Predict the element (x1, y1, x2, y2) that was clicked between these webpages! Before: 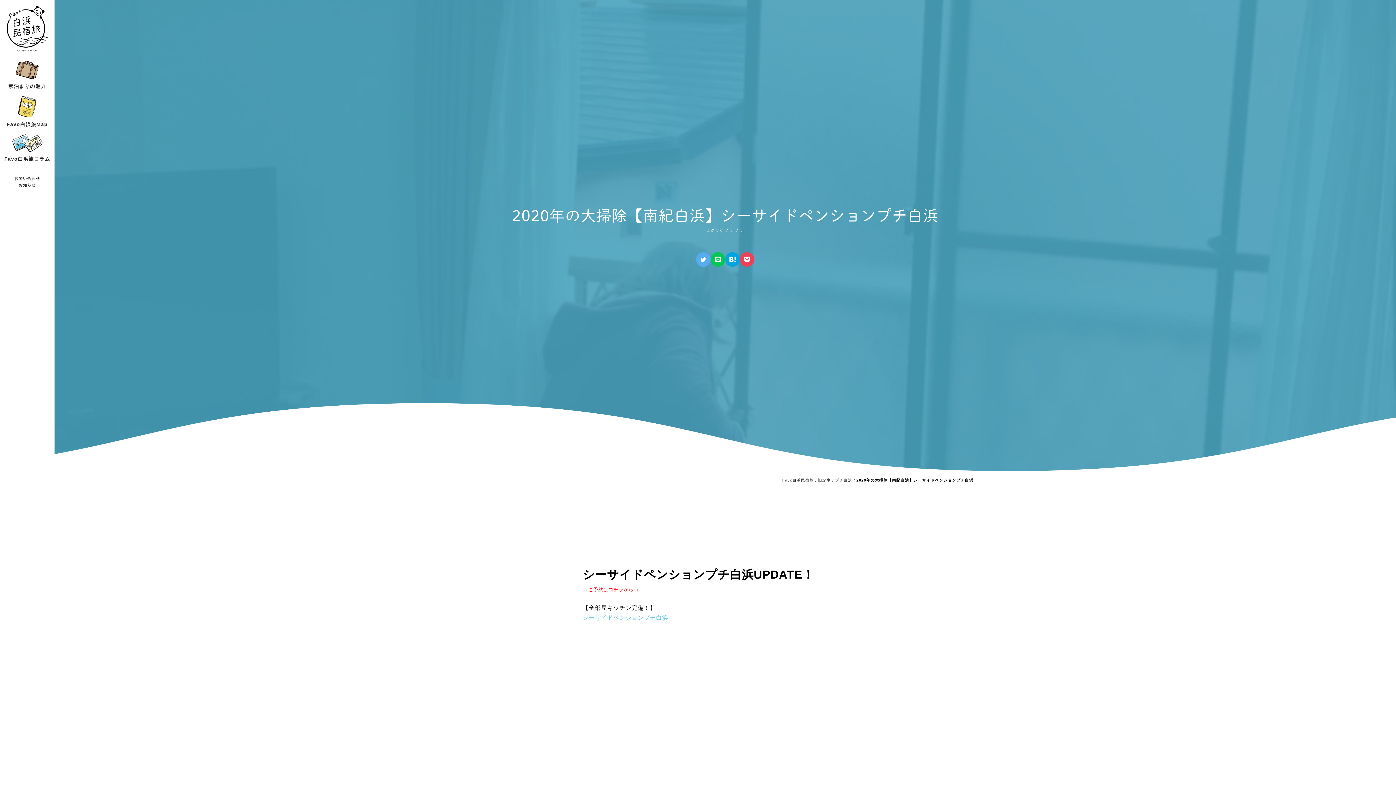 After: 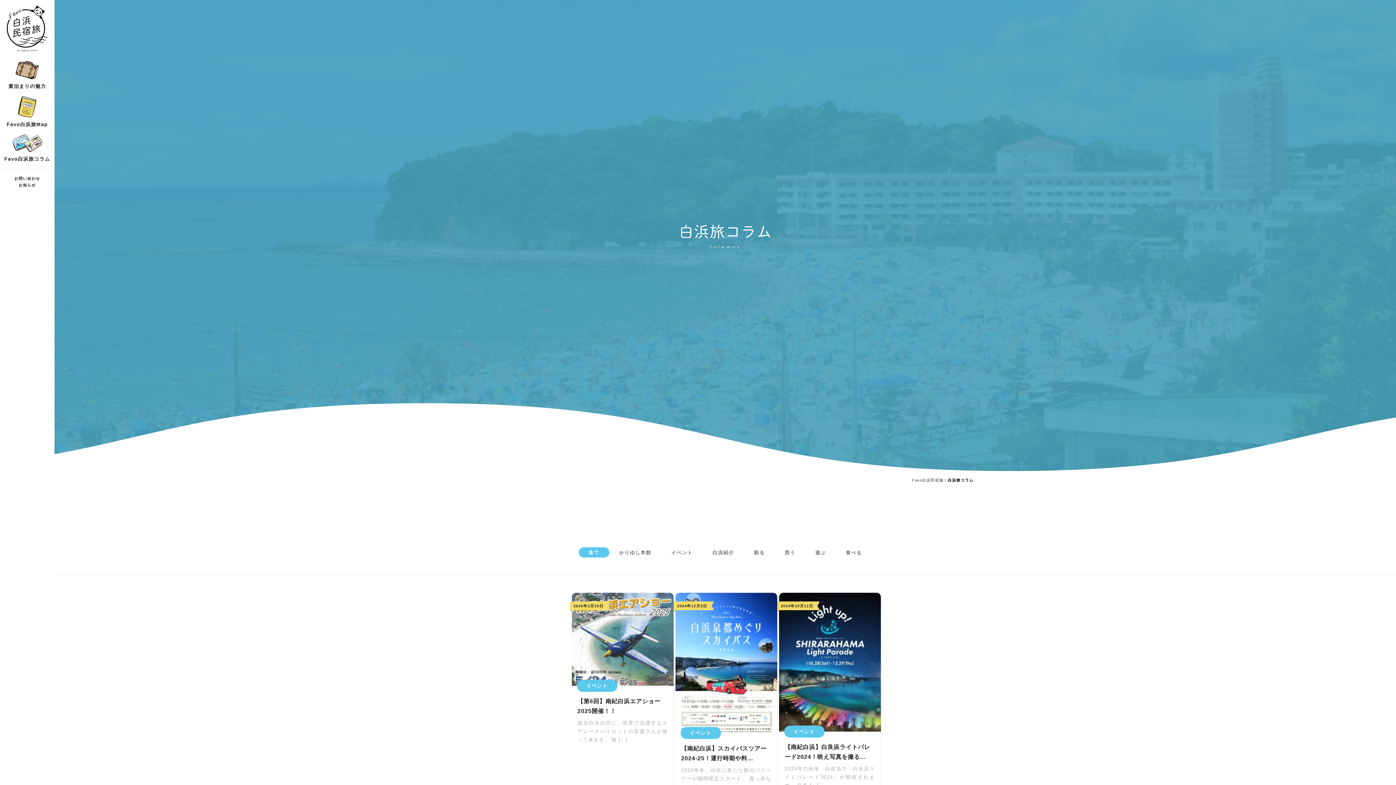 Action: label: Favo白浜旅コラム bbox: (4, 134, 50, 163)